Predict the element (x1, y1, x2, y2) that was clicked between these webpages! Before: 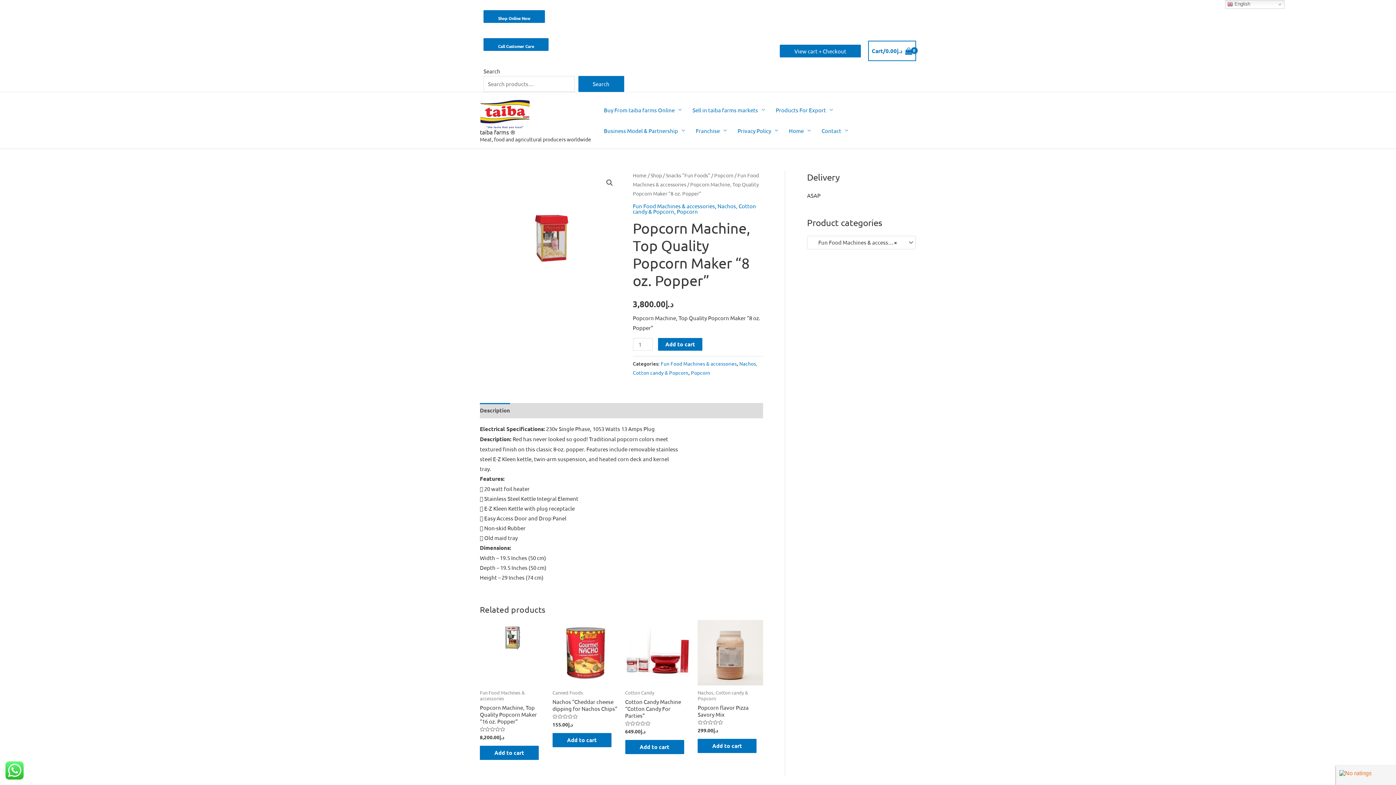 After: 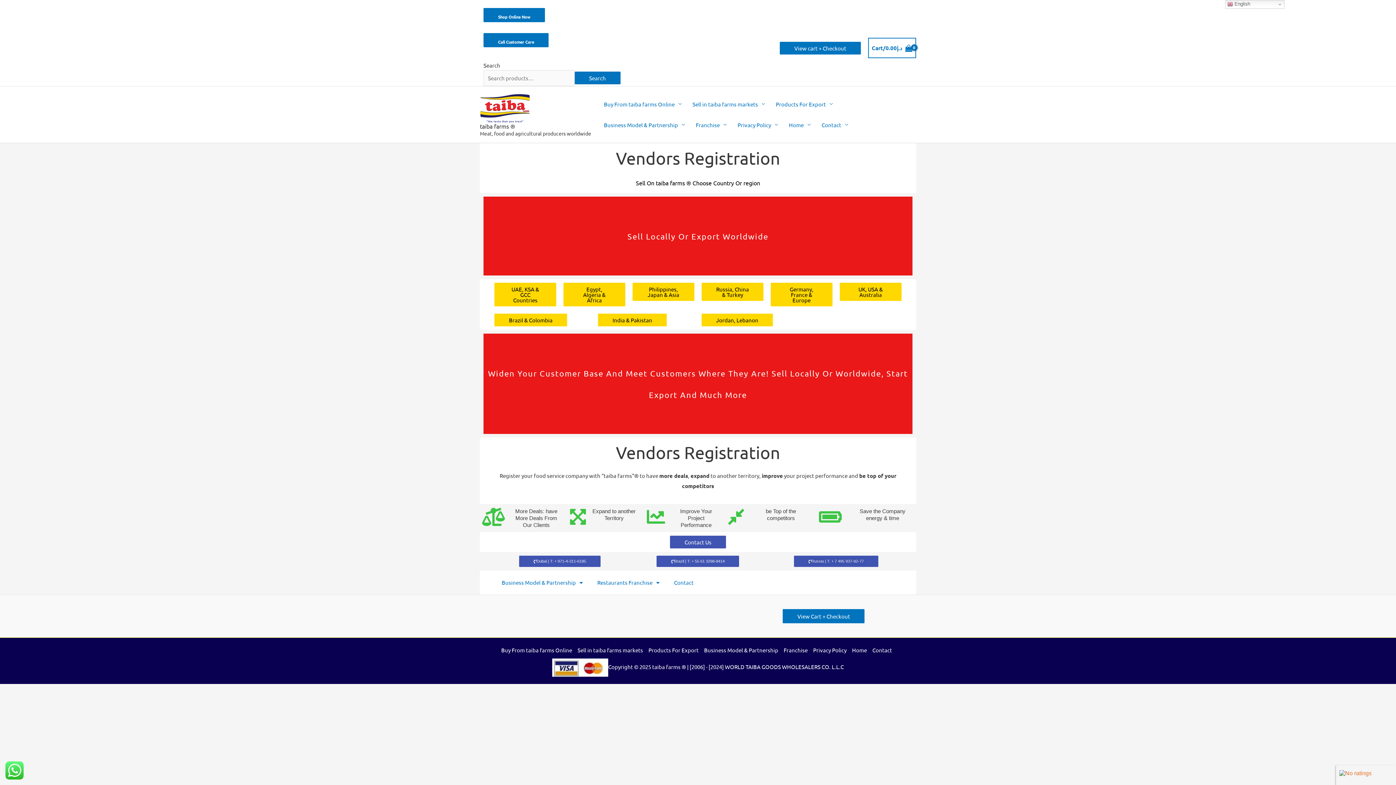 Action: bbox: (687, 99, 770, 120) label: Sell in taiba farms markets